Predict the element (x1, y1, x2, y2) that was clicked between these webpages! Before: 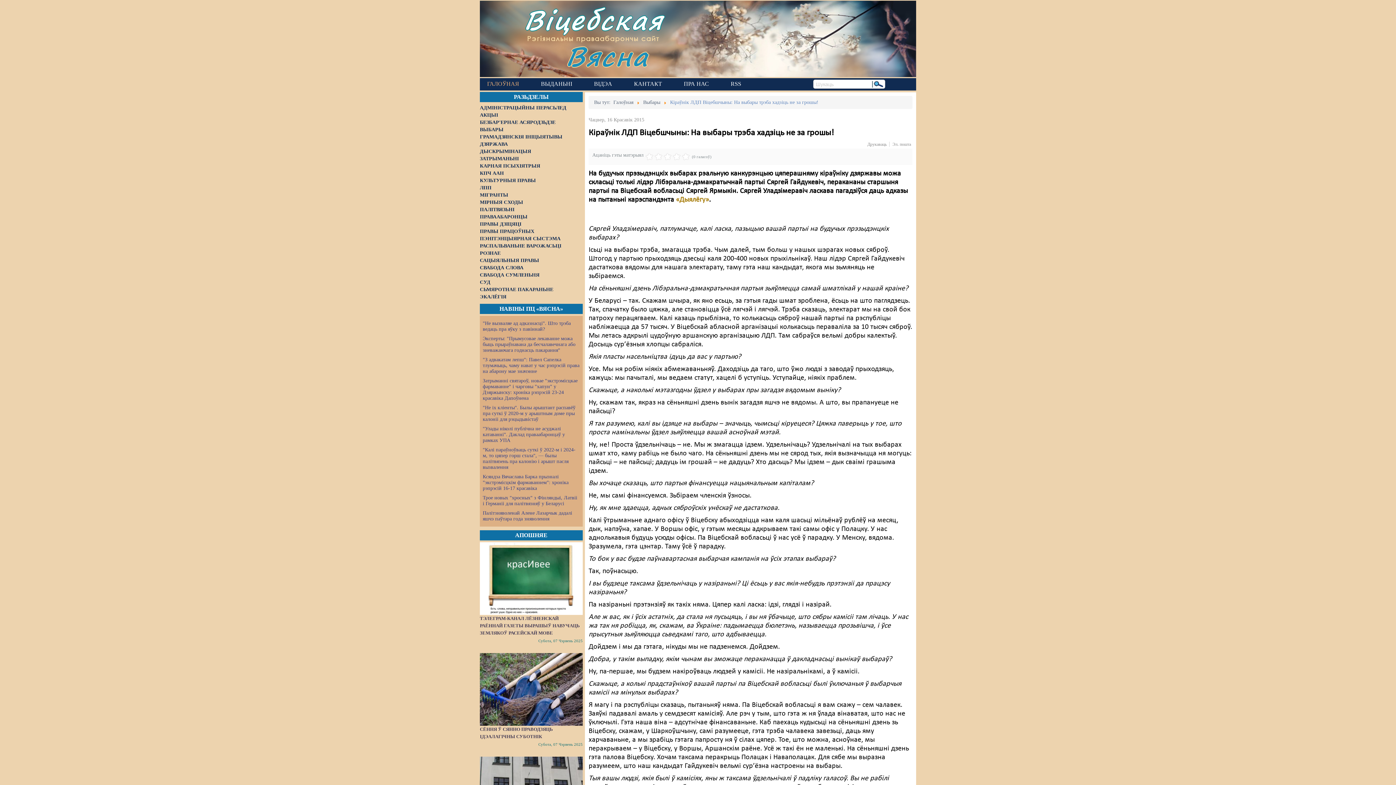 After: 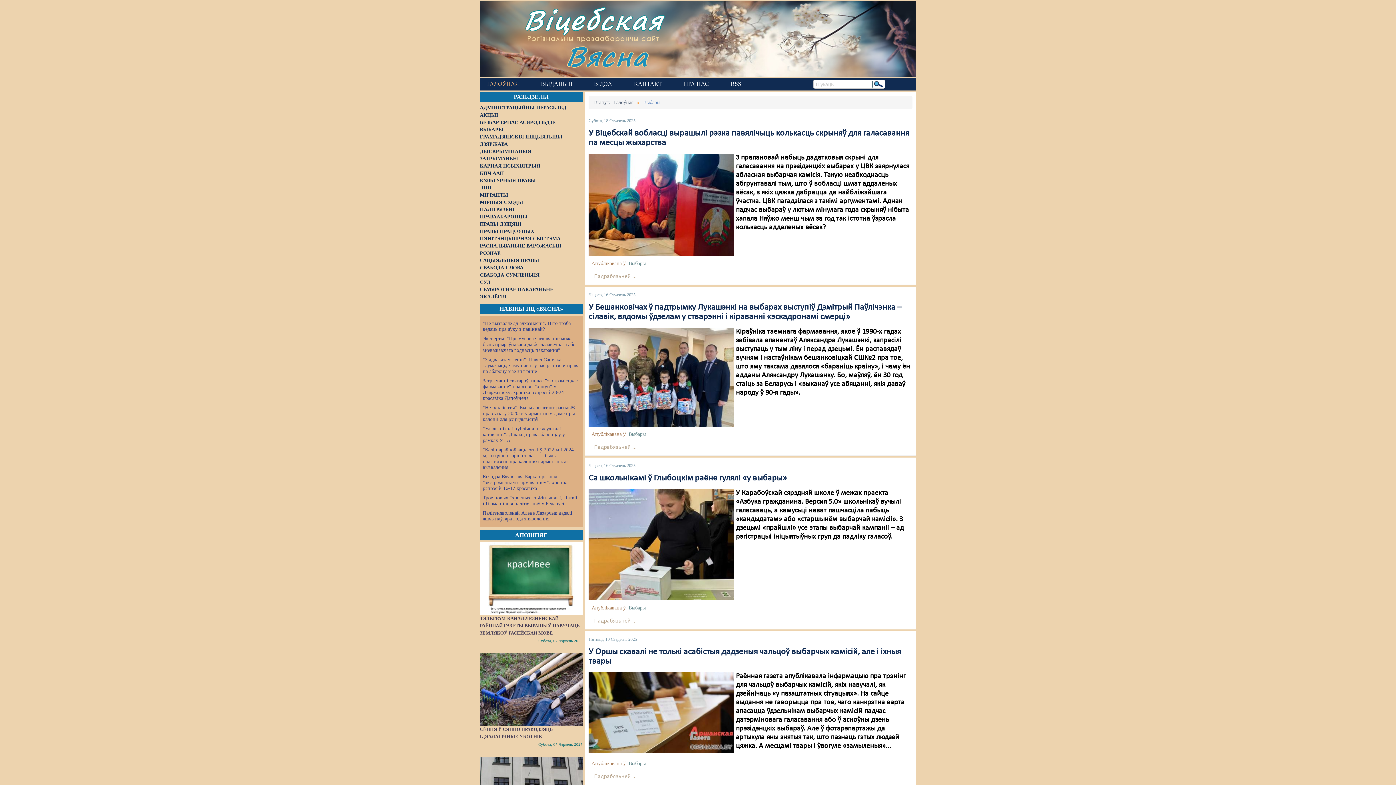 Action: label: Выбары bbox: (643, 99, 660, 105)